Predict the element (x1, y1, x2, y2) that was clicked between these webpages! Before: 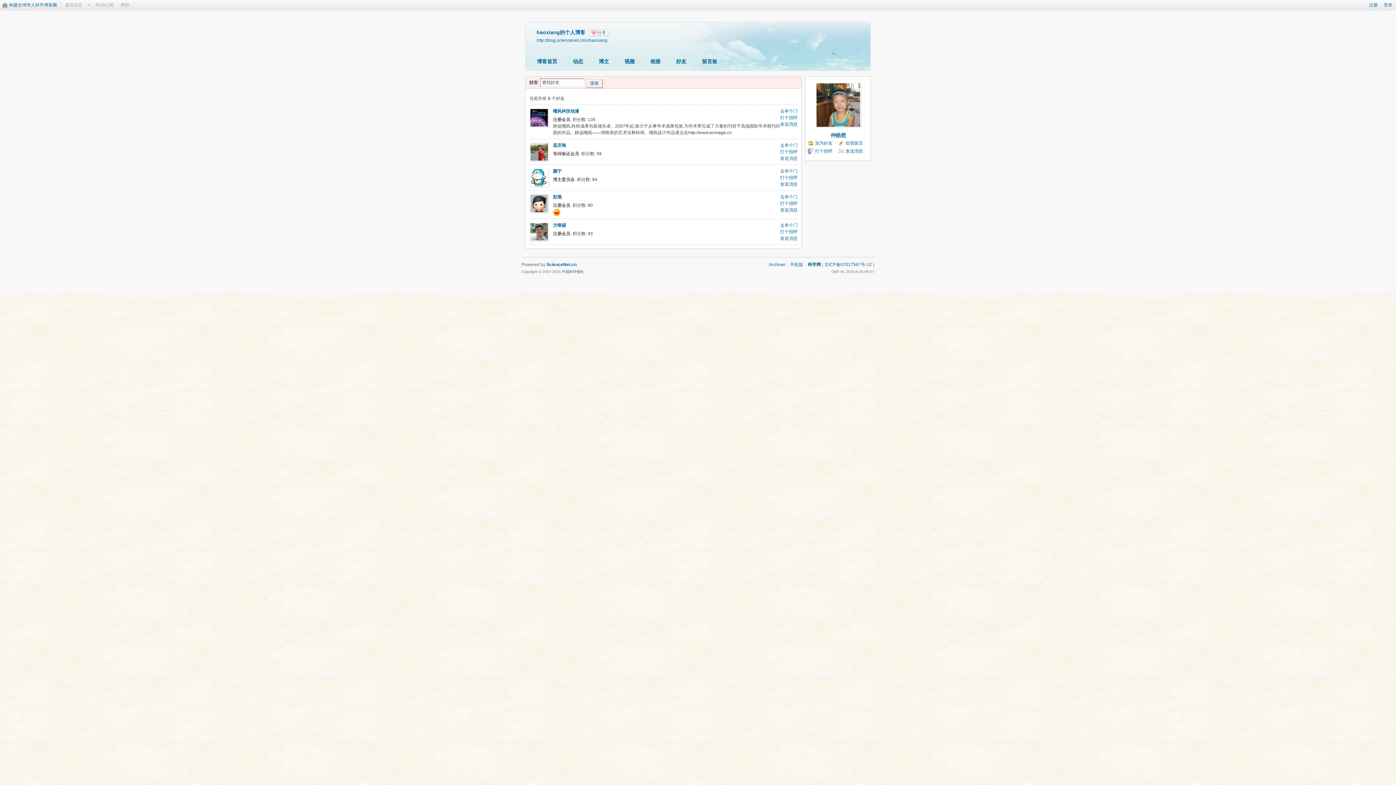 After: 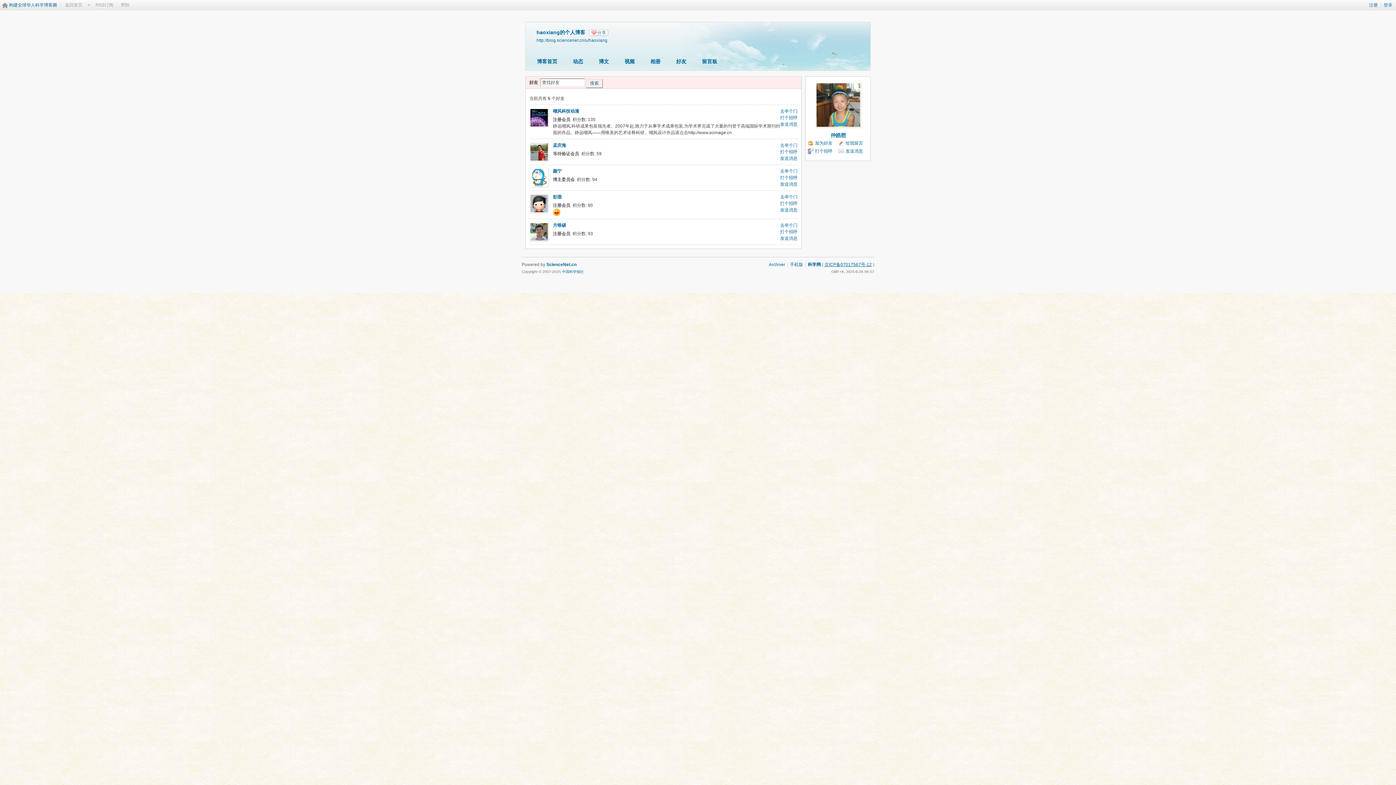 Action: bbox: (824, 262, 872, 267) label: 京ICP备07017567号-12